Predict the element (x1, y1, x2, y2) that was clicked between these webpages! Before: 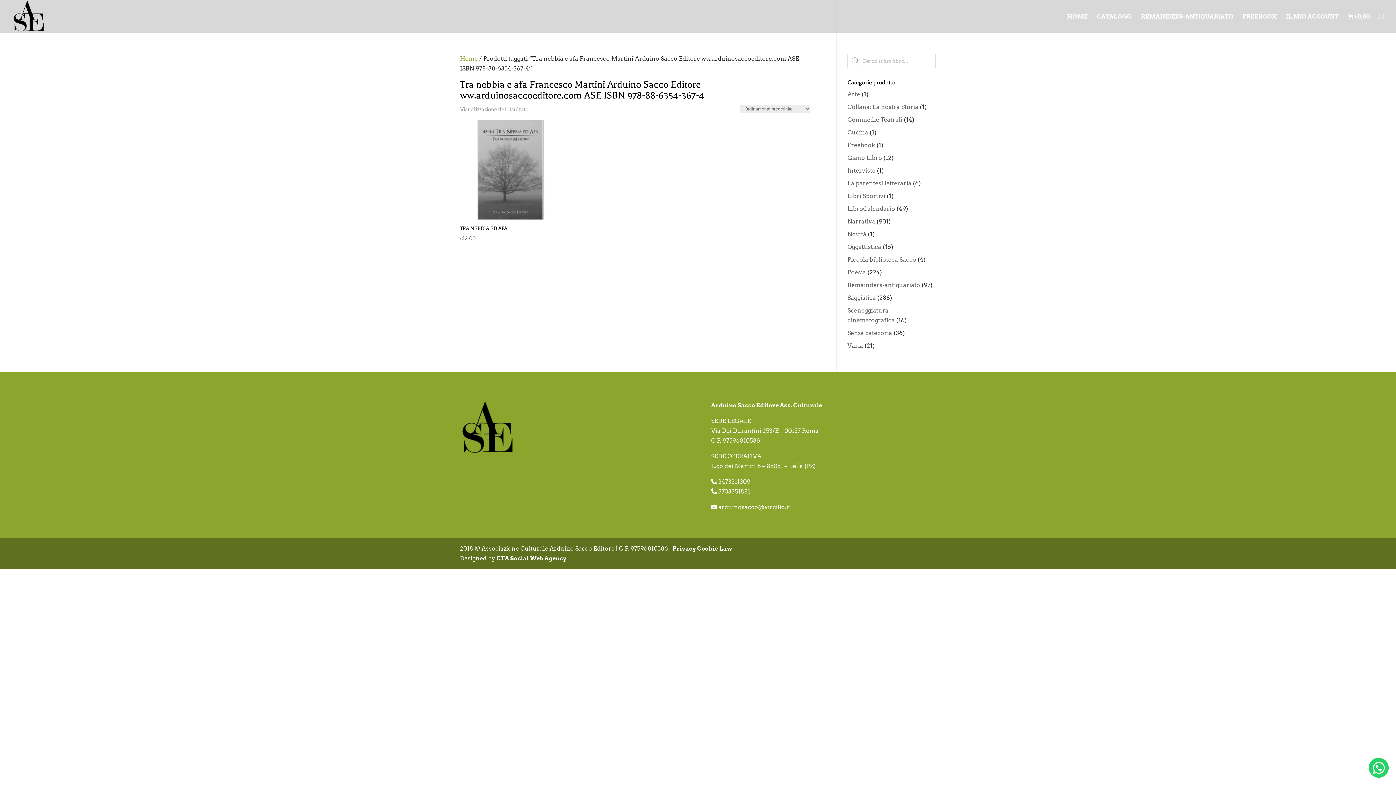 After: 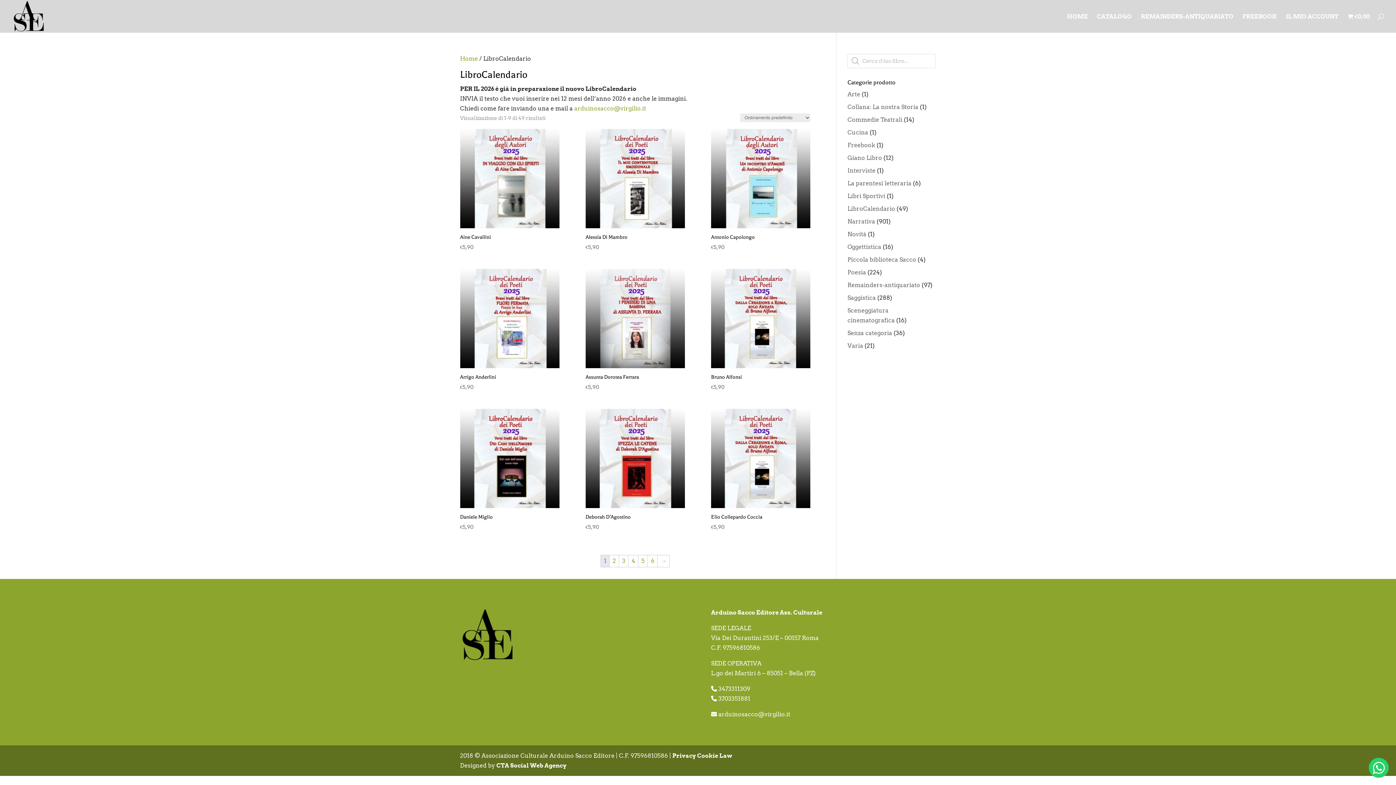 Action: label: LibroCalendario bbox: (847, 205, 895, 212)